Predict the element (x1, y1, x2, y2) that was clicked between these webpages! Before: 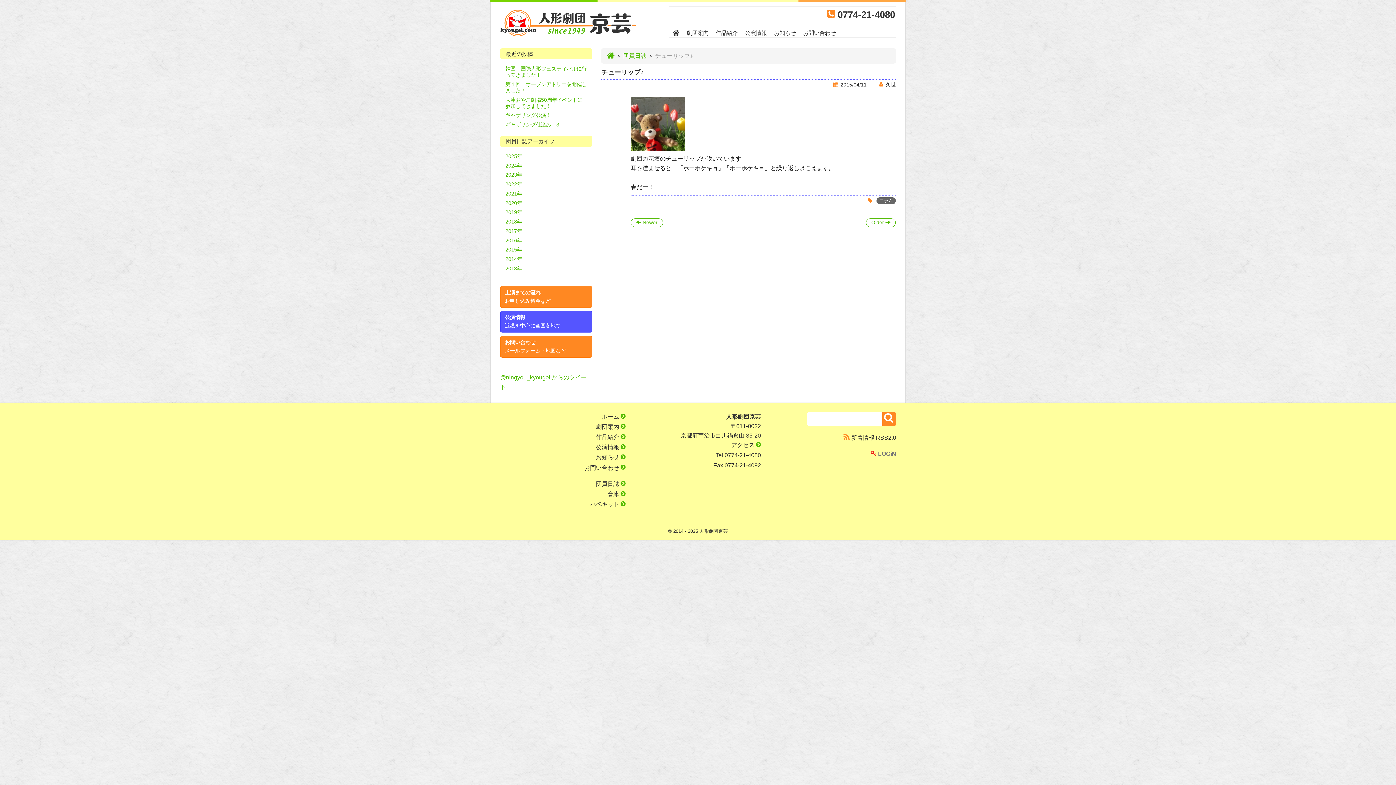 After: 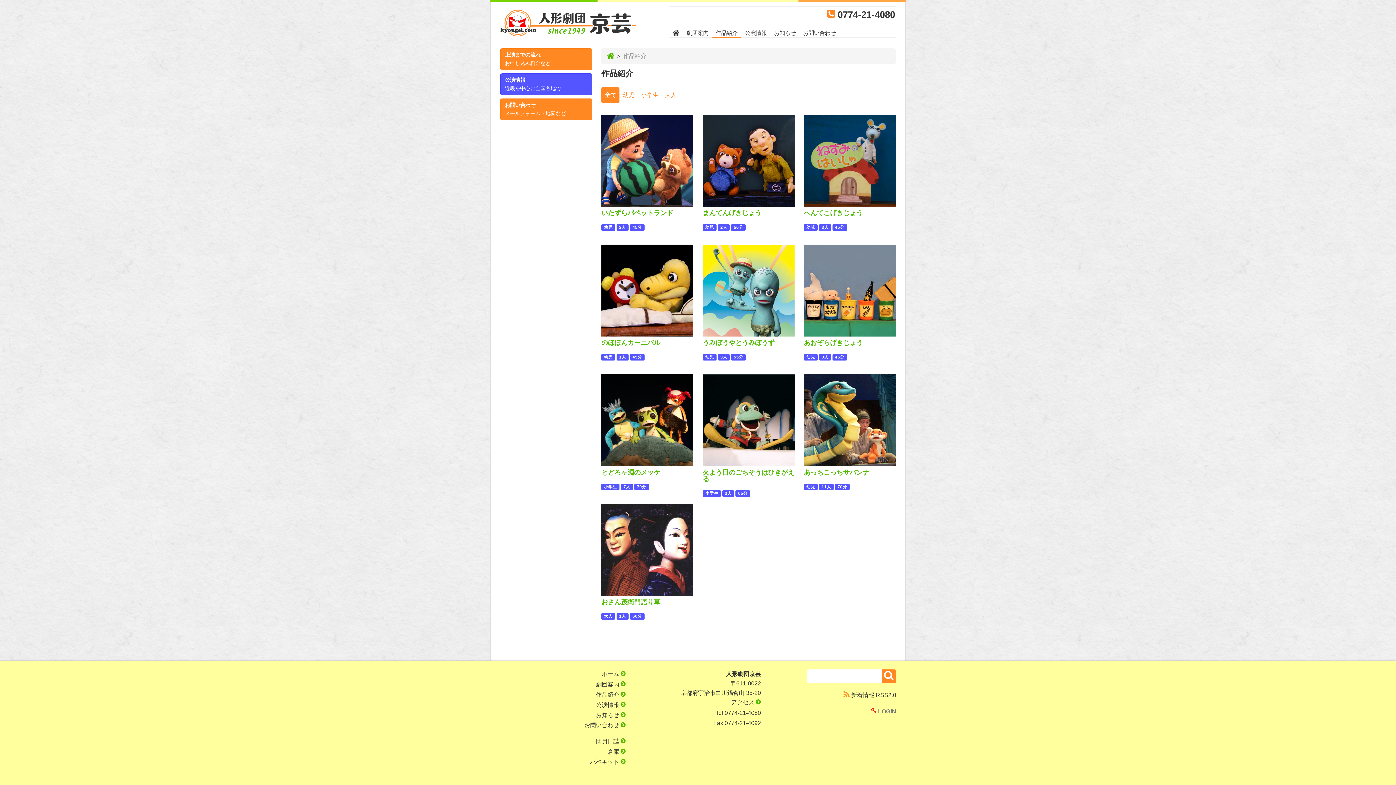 Action: bbox: (712, 26, 741, 39) label: 作品紹介